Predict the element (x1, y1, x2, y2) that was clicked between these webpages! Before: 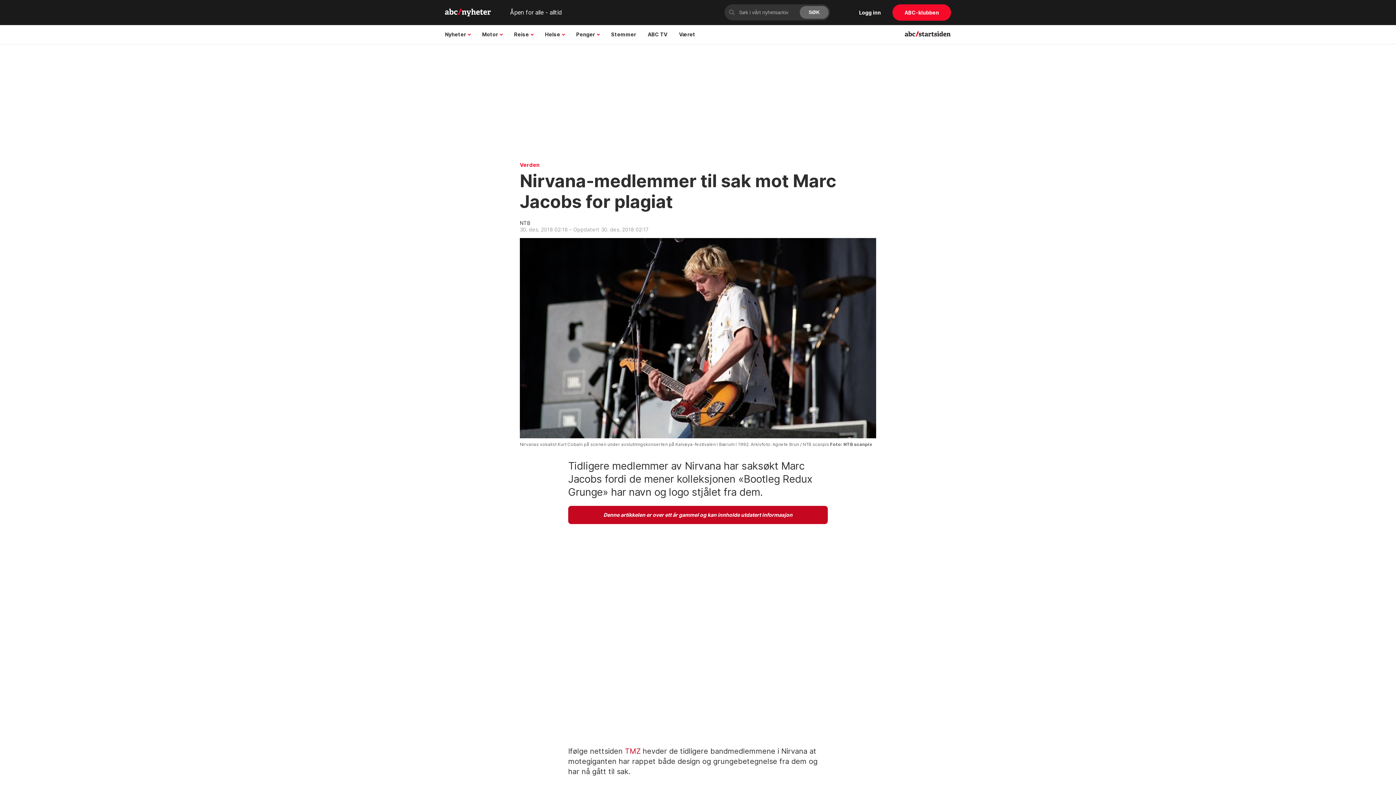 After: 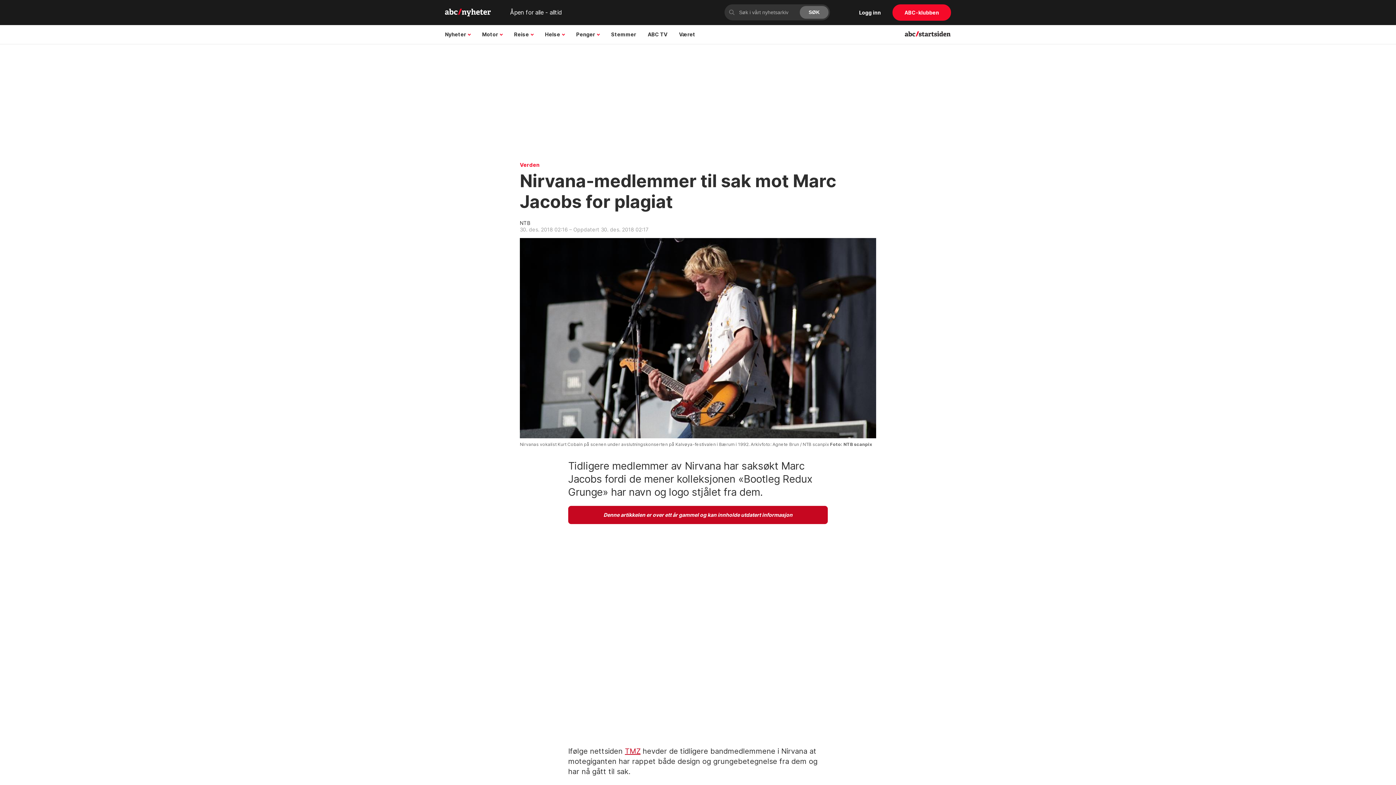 Action: label: TMZ bbox: (625, 747, 640, 756)